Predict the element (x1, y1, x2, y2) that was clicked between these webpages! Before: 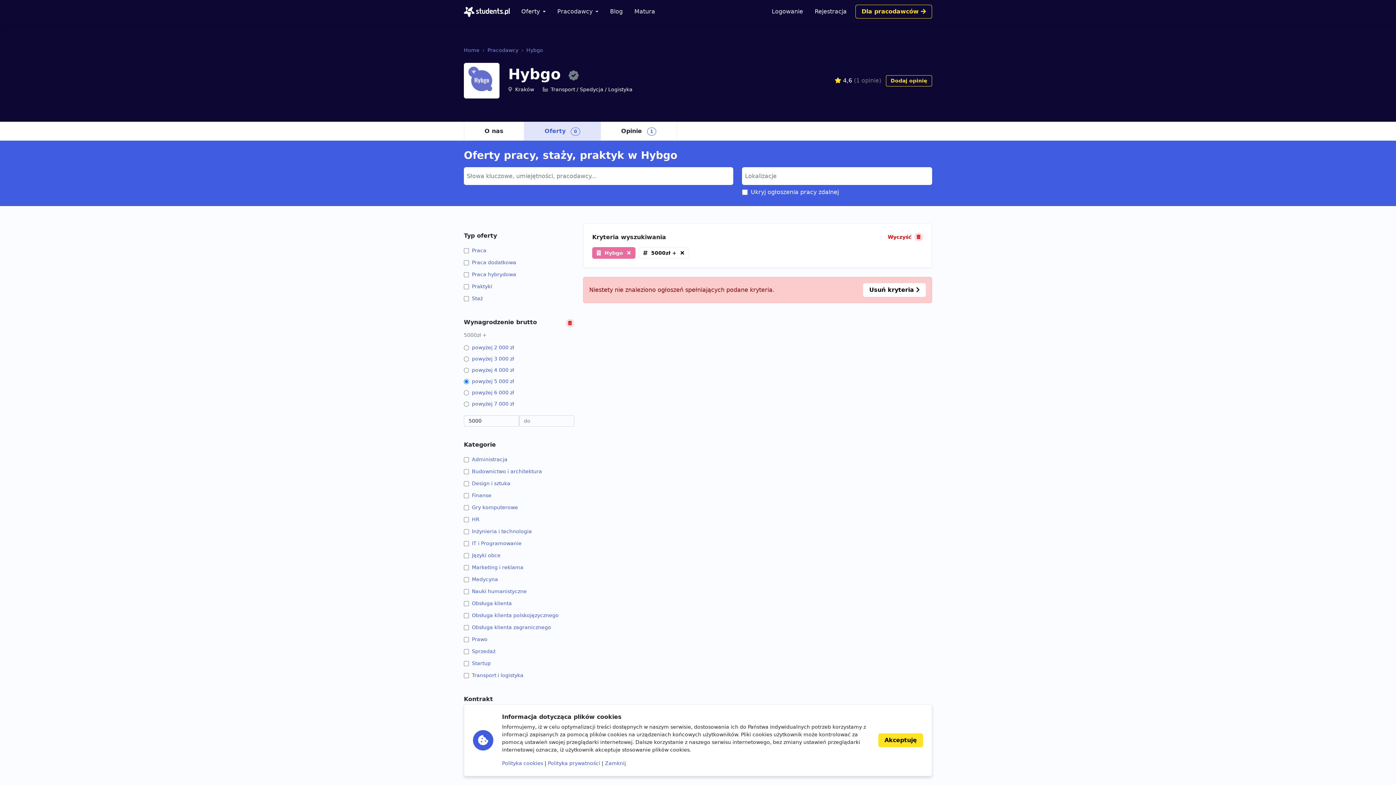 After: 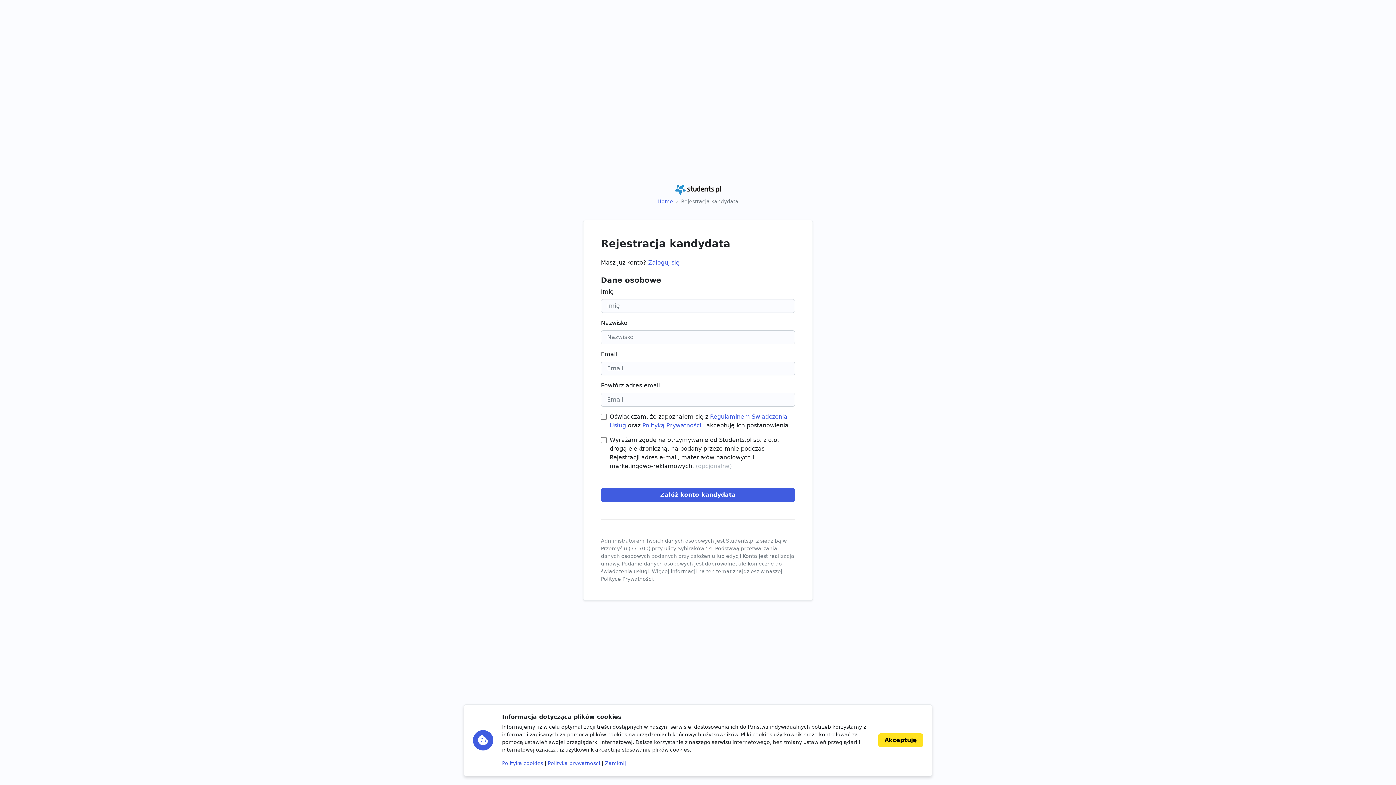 Action: label: Rejestracja bbox: (809, 4, 852, 18)